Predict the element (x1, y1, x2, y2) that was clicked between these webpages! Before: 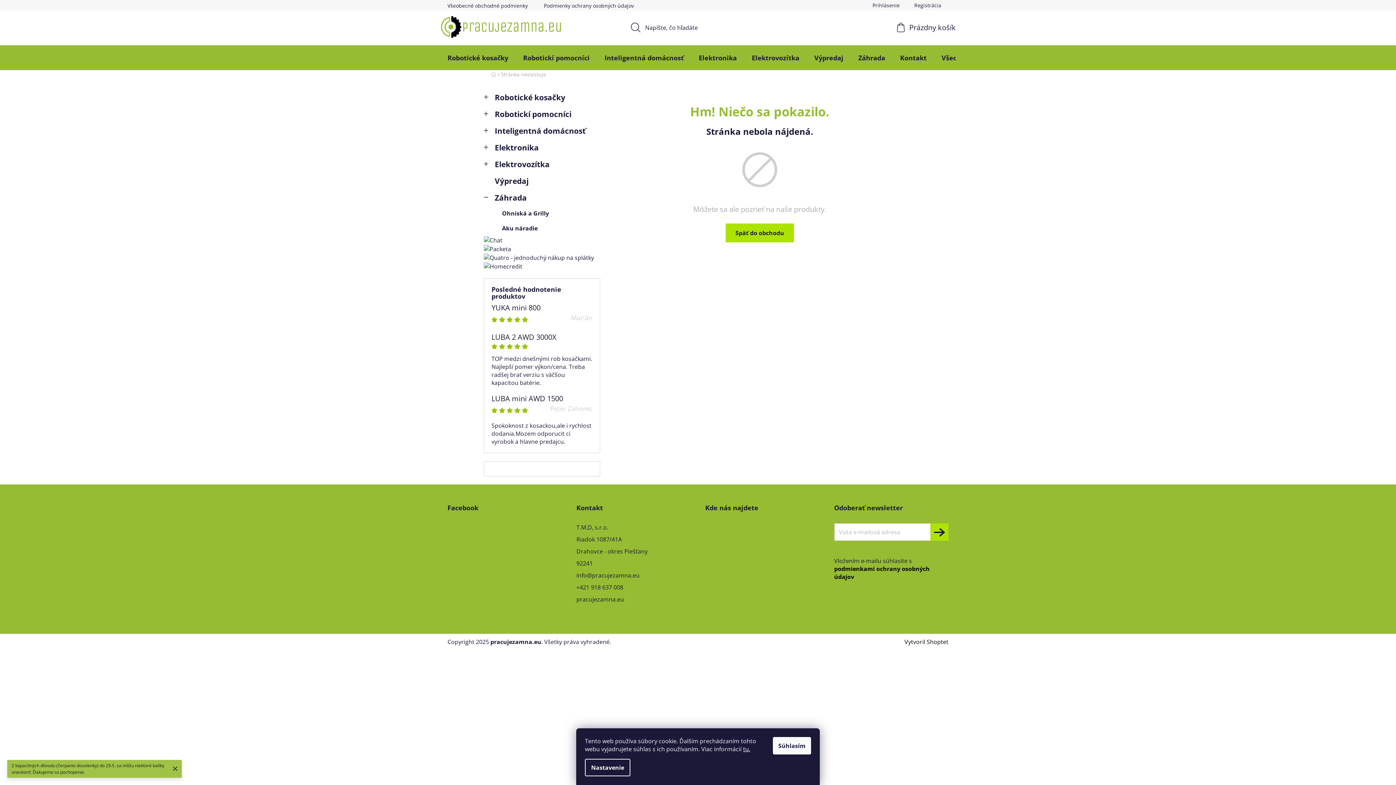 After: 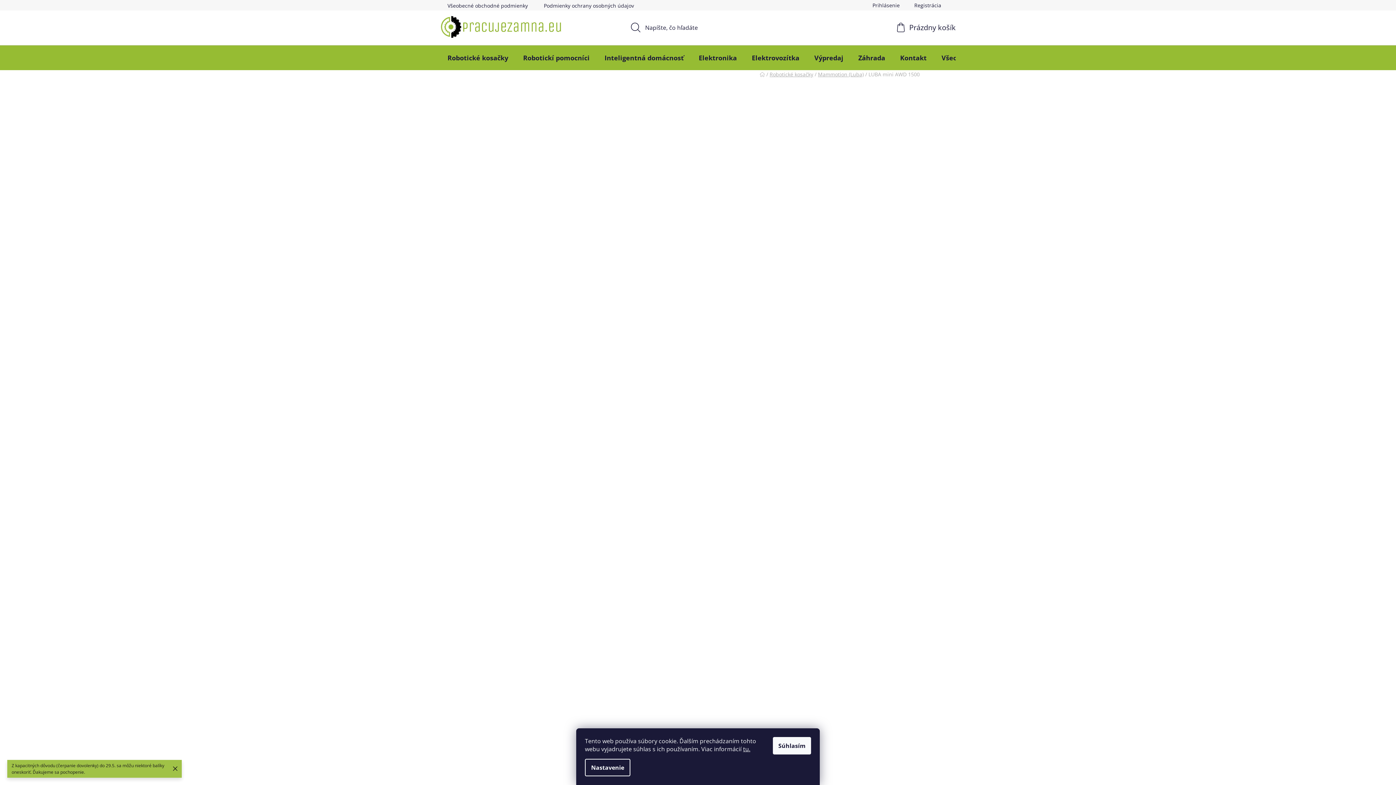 Action: bbox: (491, 394, 592, 445) label: LUBA mini AWD 1500
Peter Zahorec
Spokoknost z kosackou,ale i rychlost dodania.Mozem odporucit ci vyrobok a hlavne predajcu.